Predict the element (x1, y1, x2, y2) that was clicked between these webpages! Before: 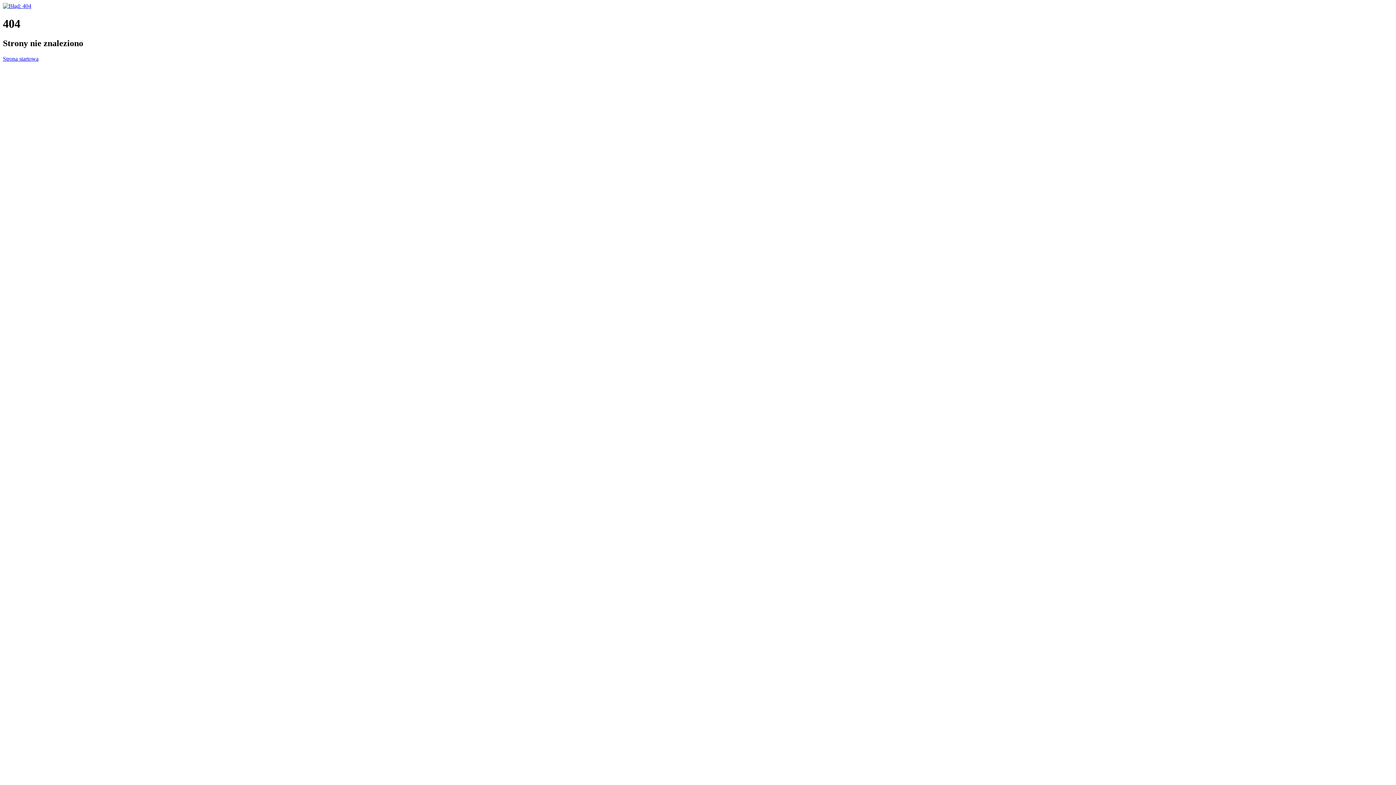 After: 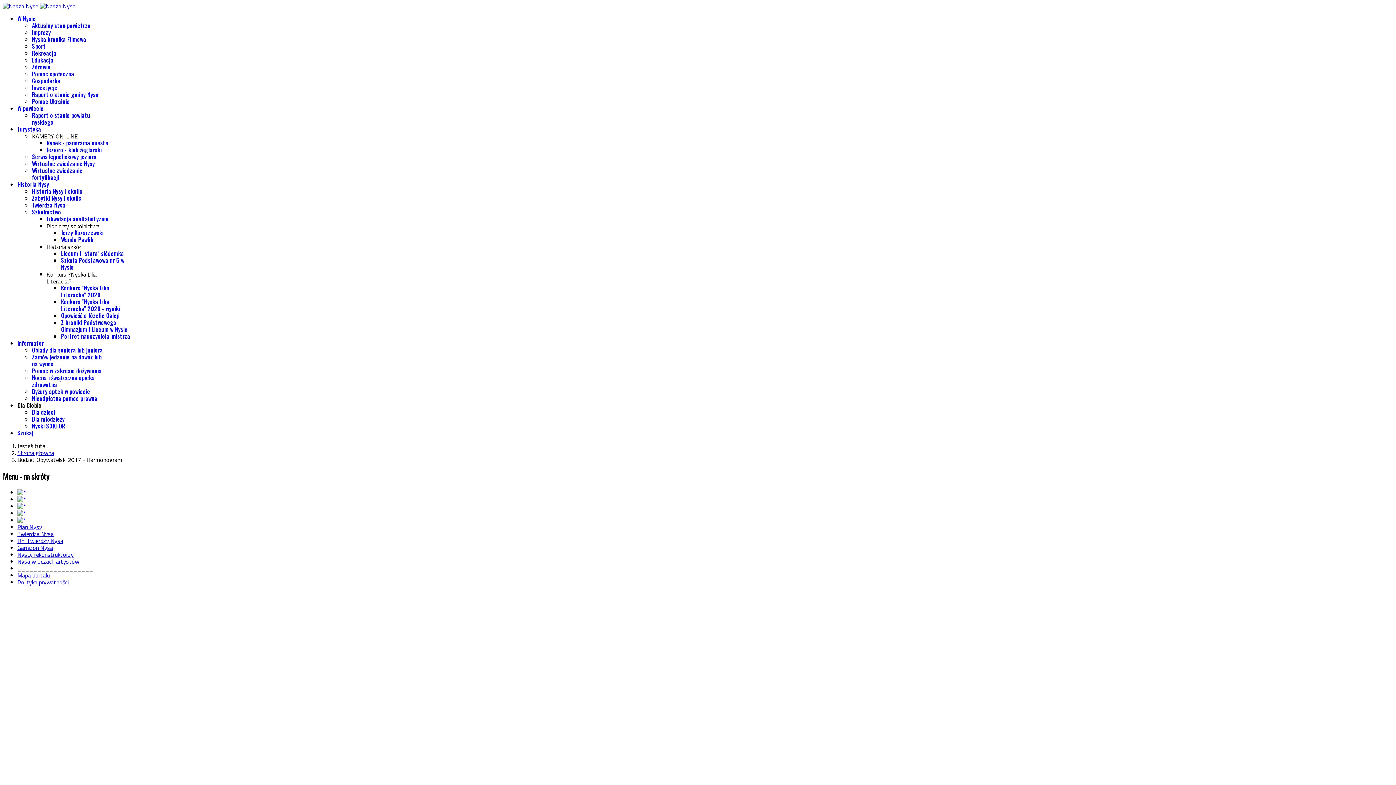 Action: bbox: (2, 2, 31, 9)